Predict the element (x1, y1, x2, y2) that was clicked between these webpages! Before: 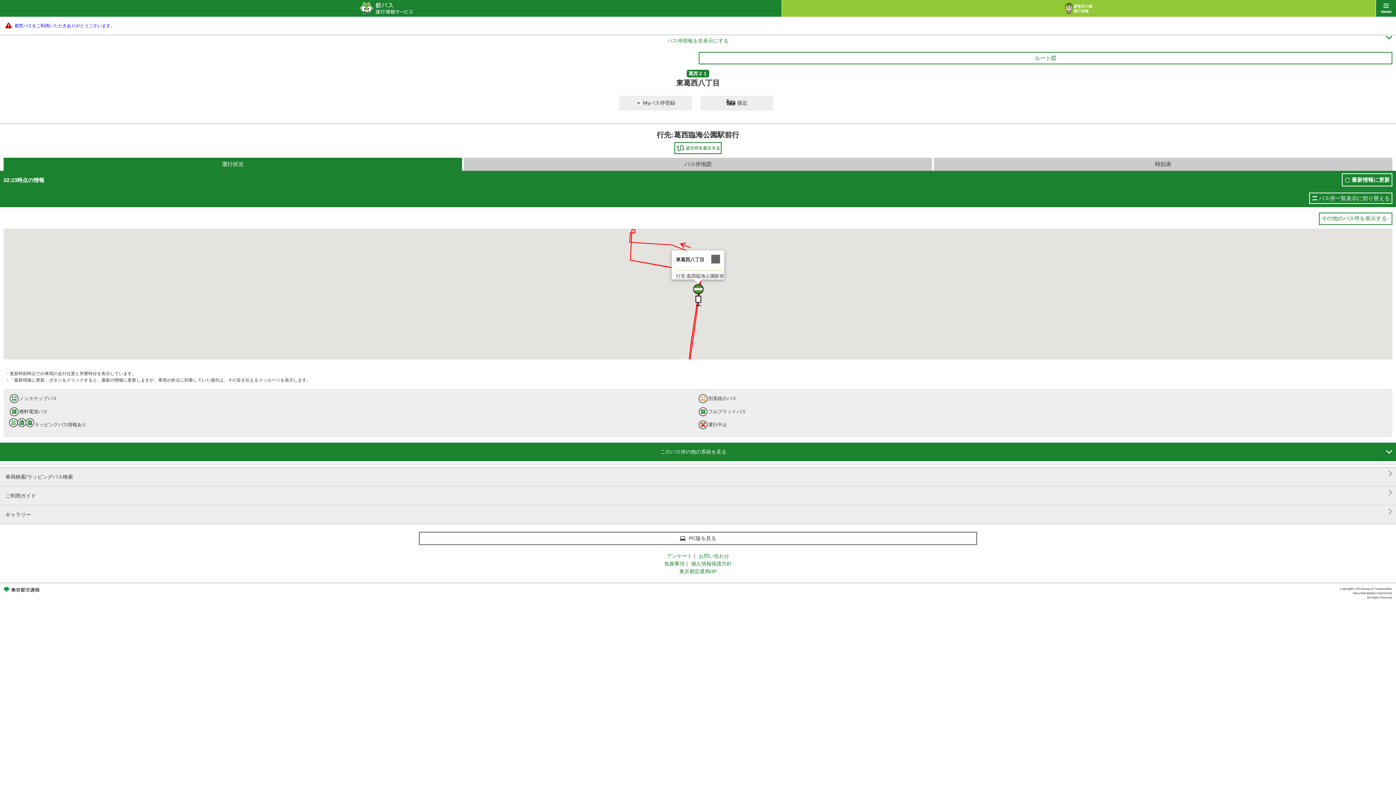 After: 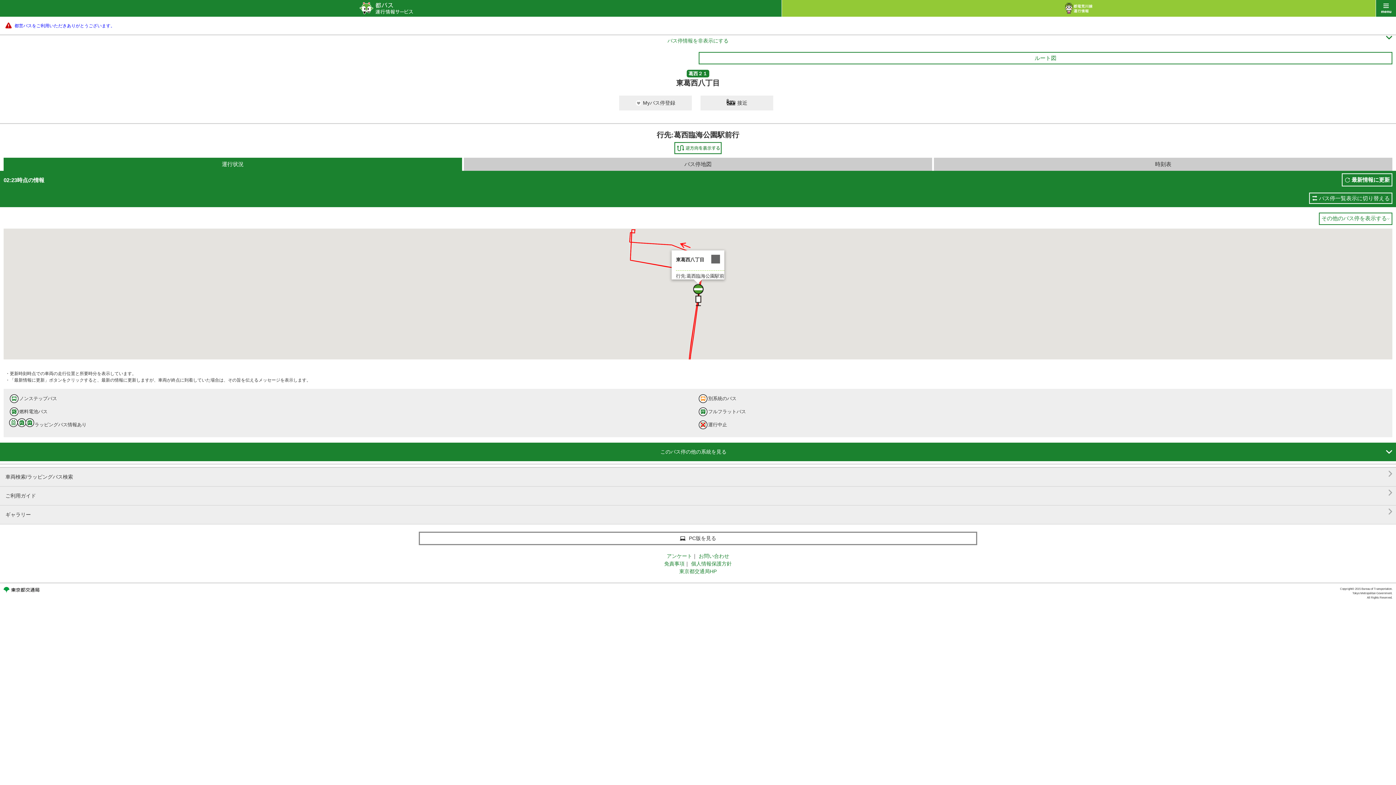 Action: bbox: (14, 22, 1390, 29) label: 都営バスをご利用いただきありがとうございます。